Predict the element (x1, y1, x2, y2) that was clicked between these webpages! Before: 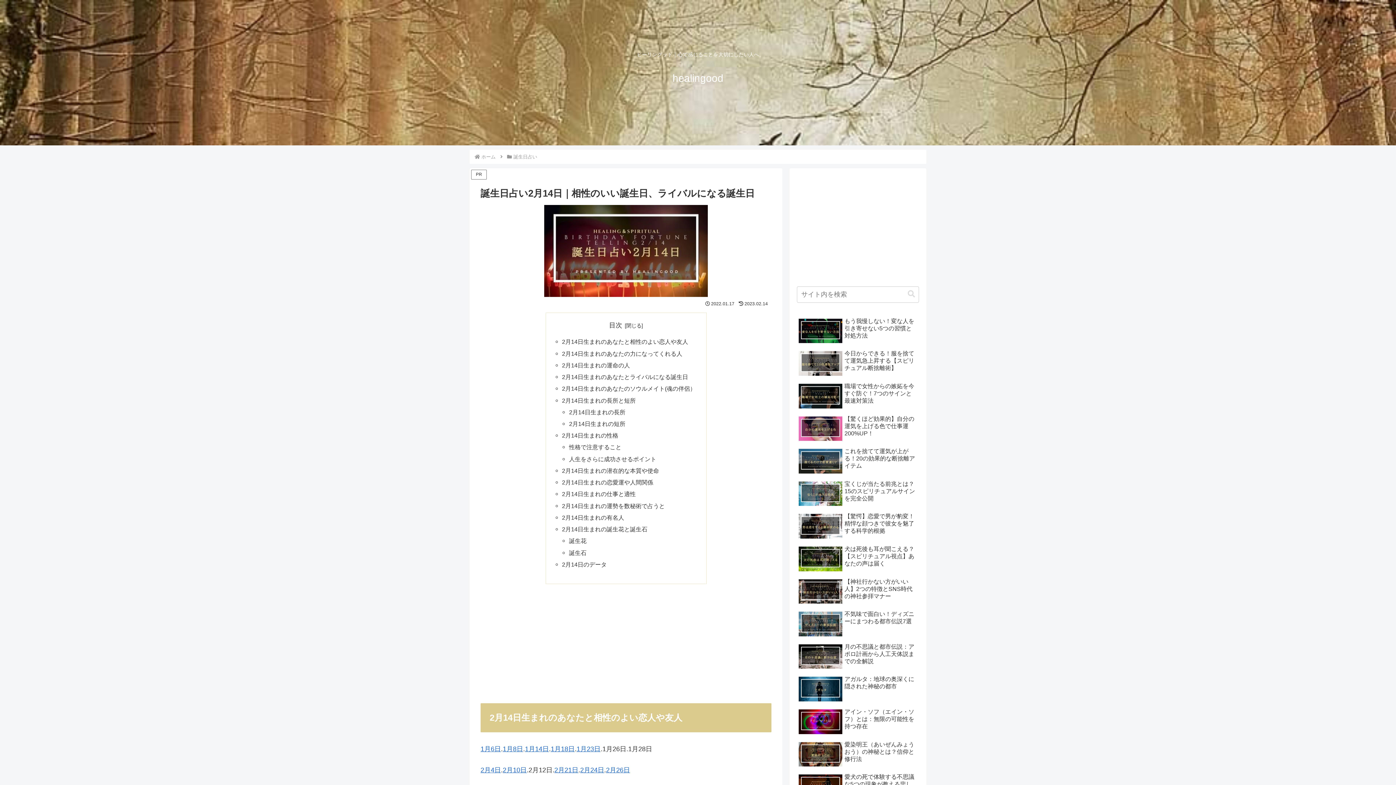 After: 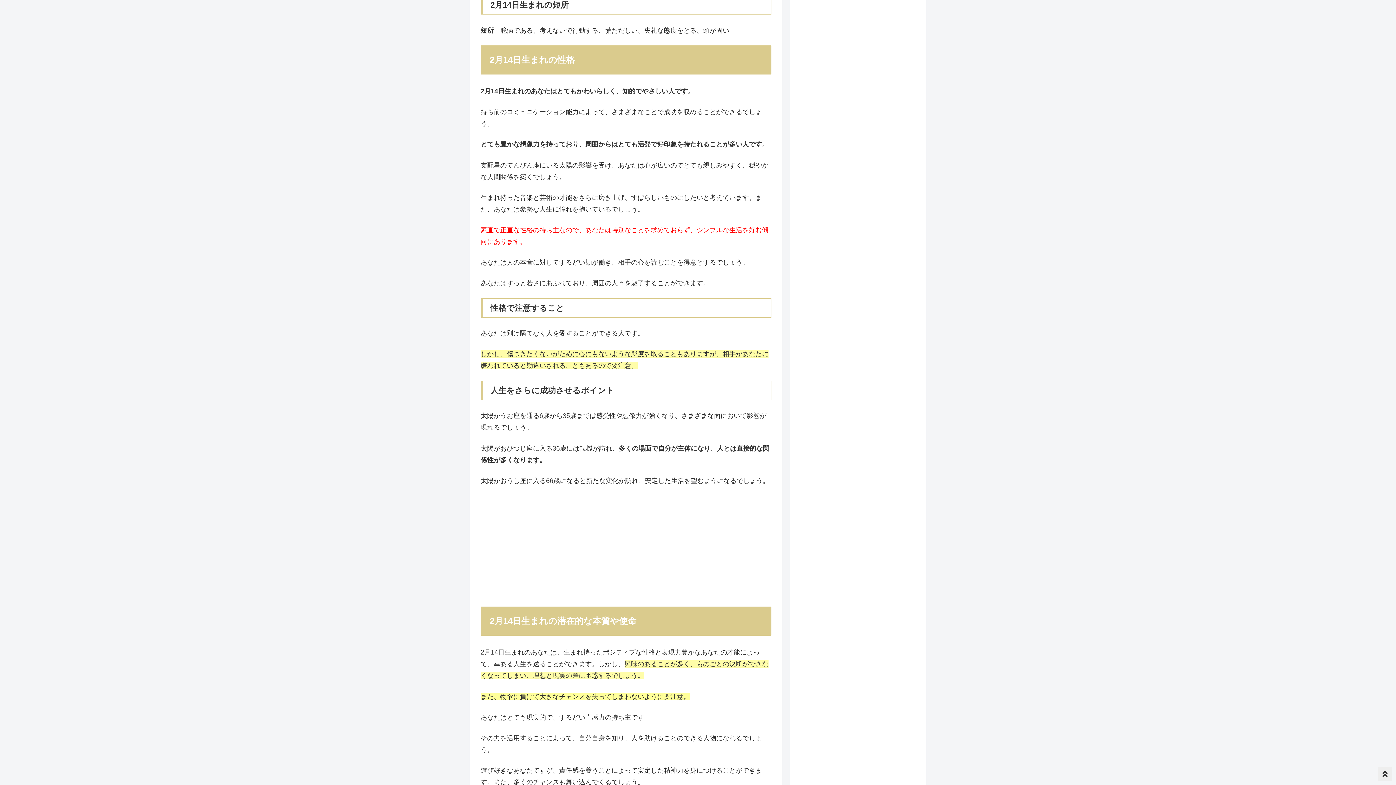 Action: label: 2月14日生まれの短所 bbox: (569, 420, 625, 427)